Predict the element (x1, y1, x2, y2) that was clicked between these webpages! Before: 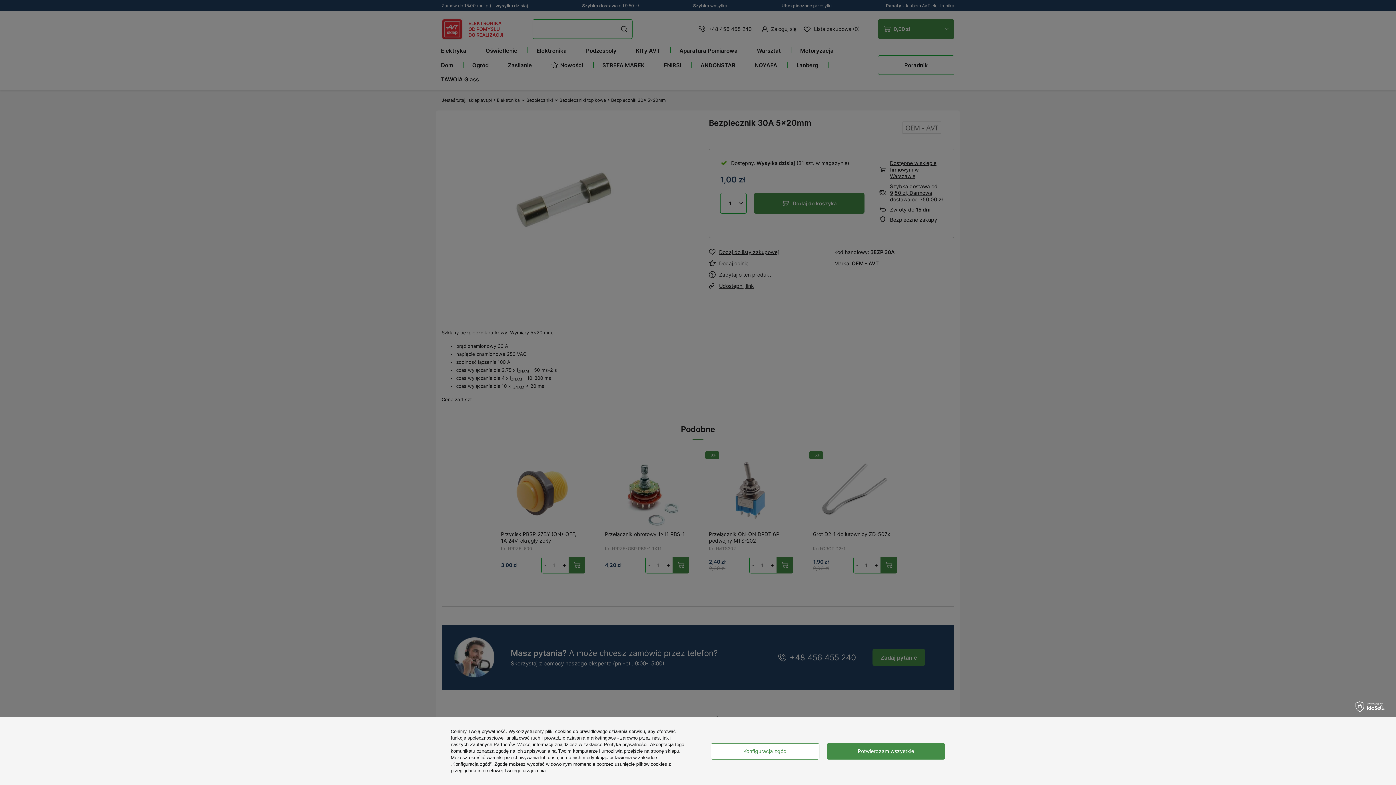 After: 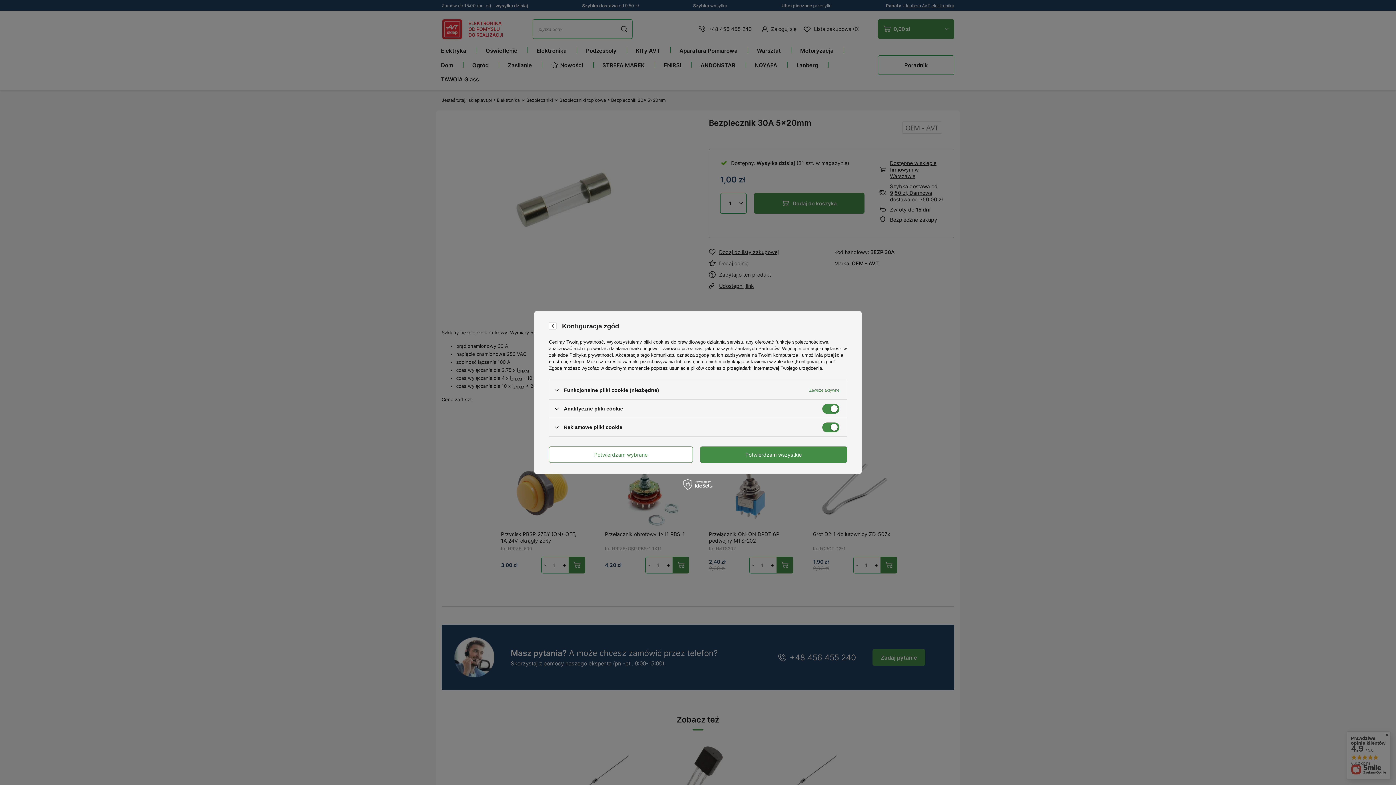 Action: bbox: (710, 743, 819, 759) label: Konfiguracja zgód